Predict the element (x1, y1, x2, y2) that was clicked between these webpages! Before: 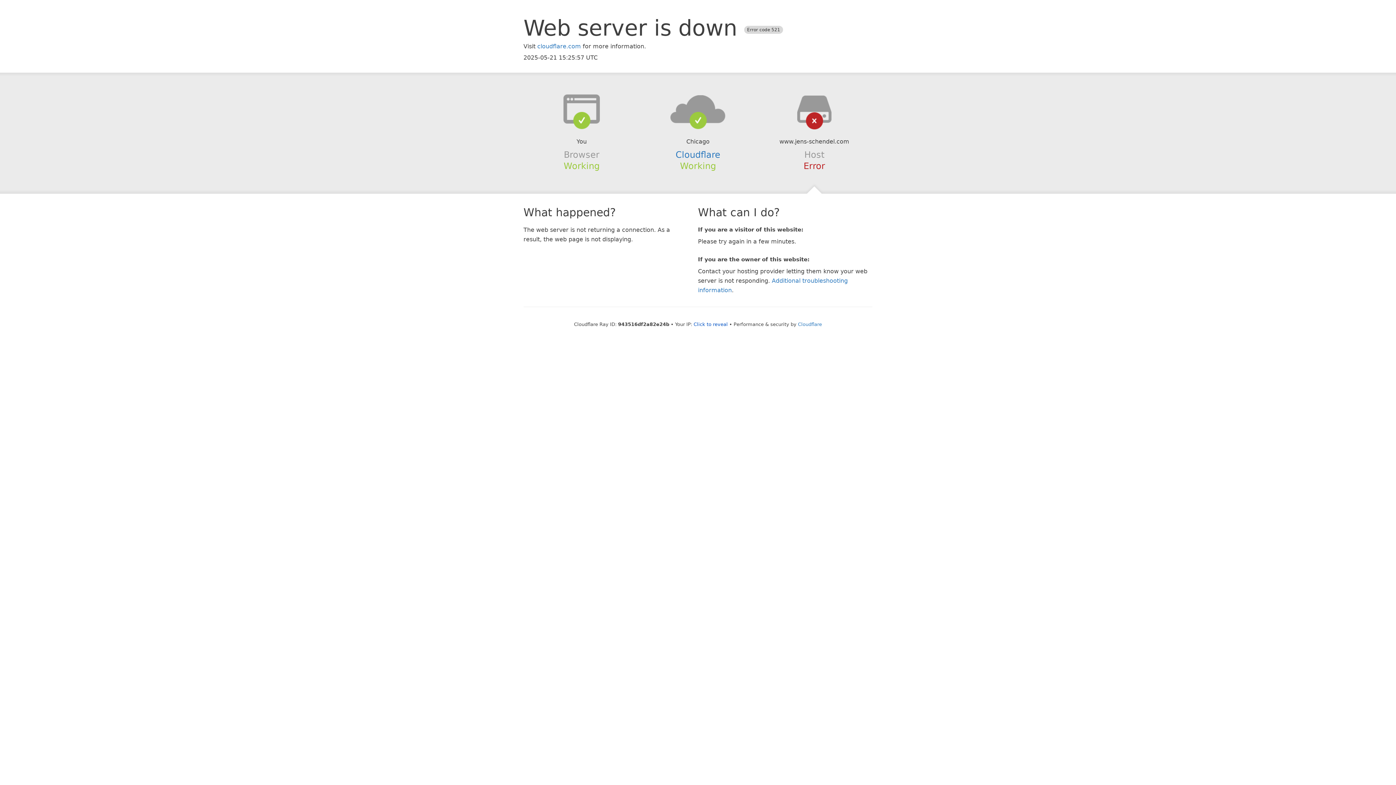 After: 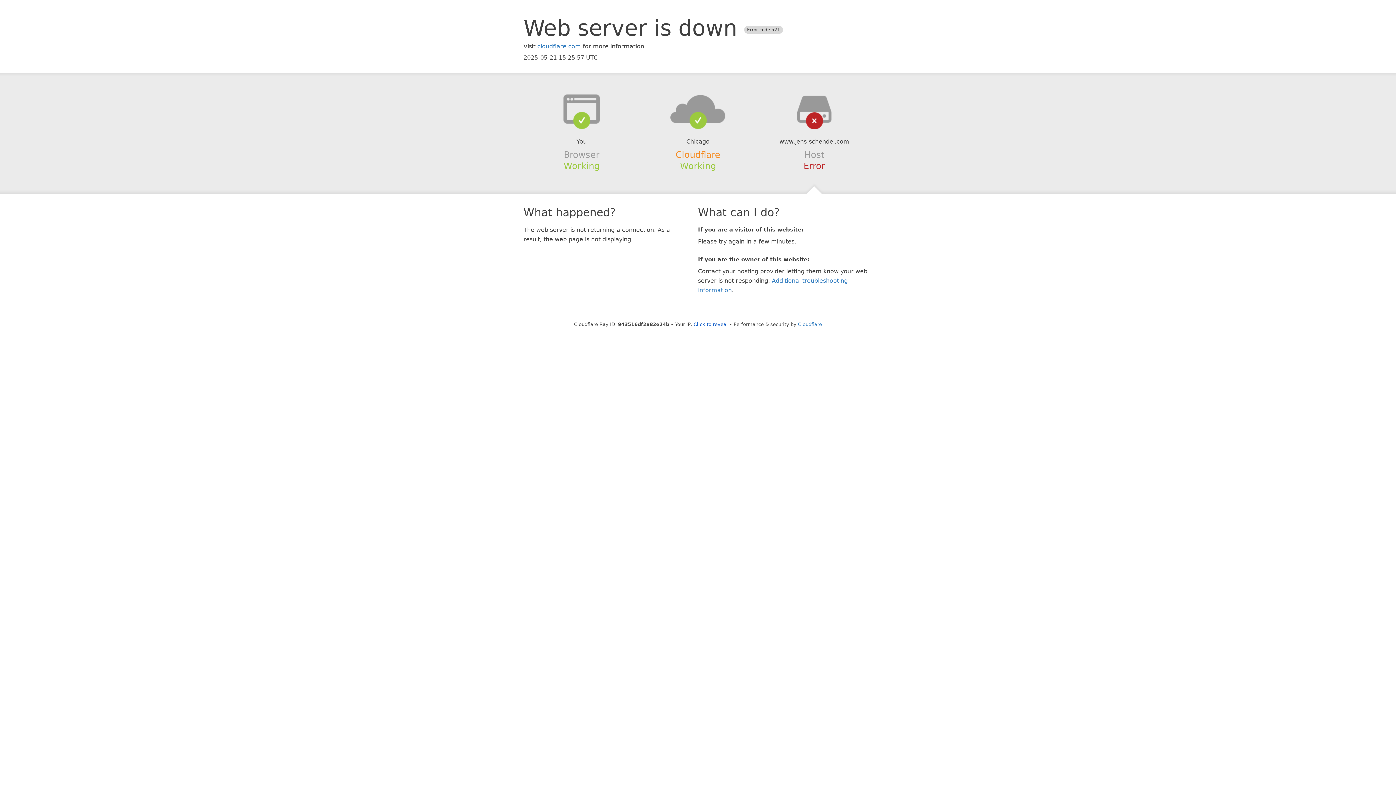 Action: bbox: (675, 149, 720, 159) label: Cloudflare